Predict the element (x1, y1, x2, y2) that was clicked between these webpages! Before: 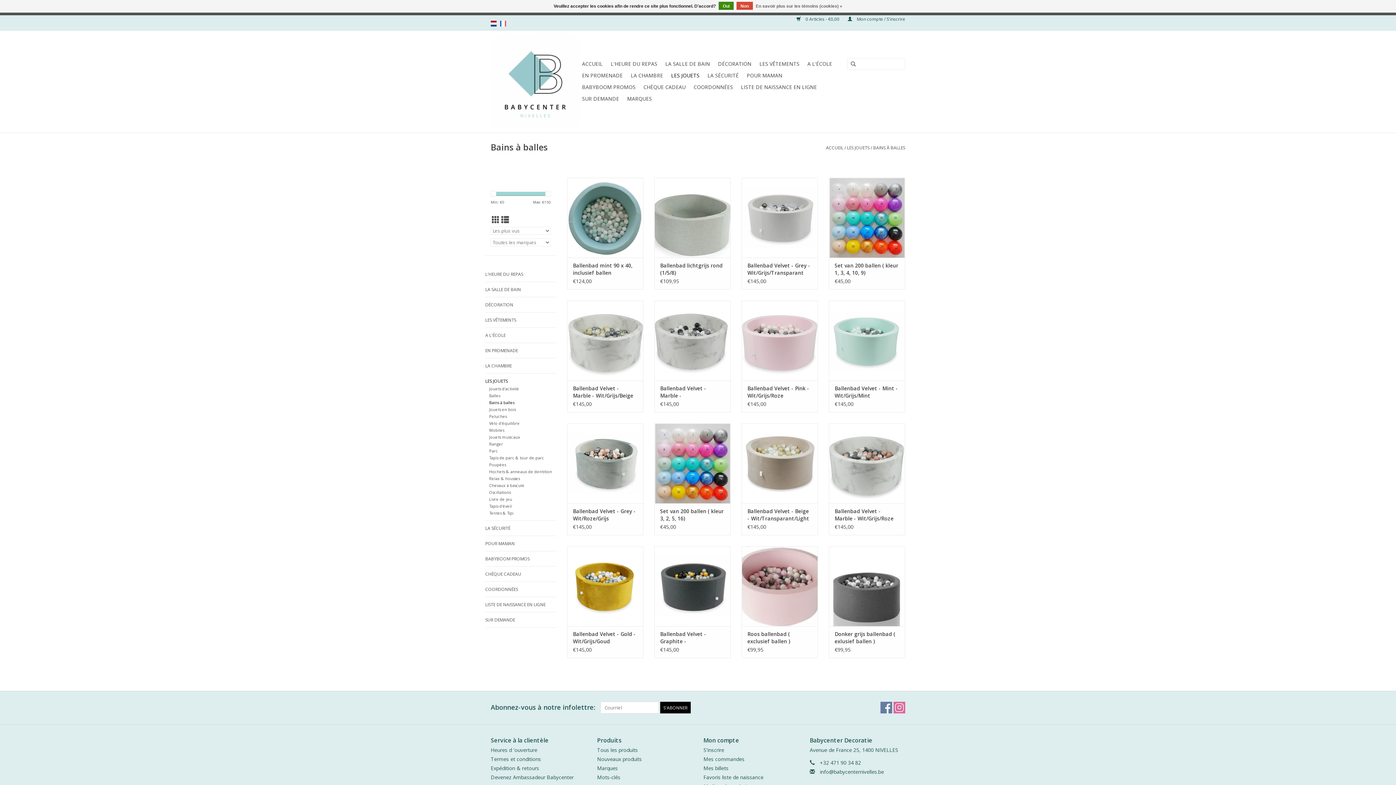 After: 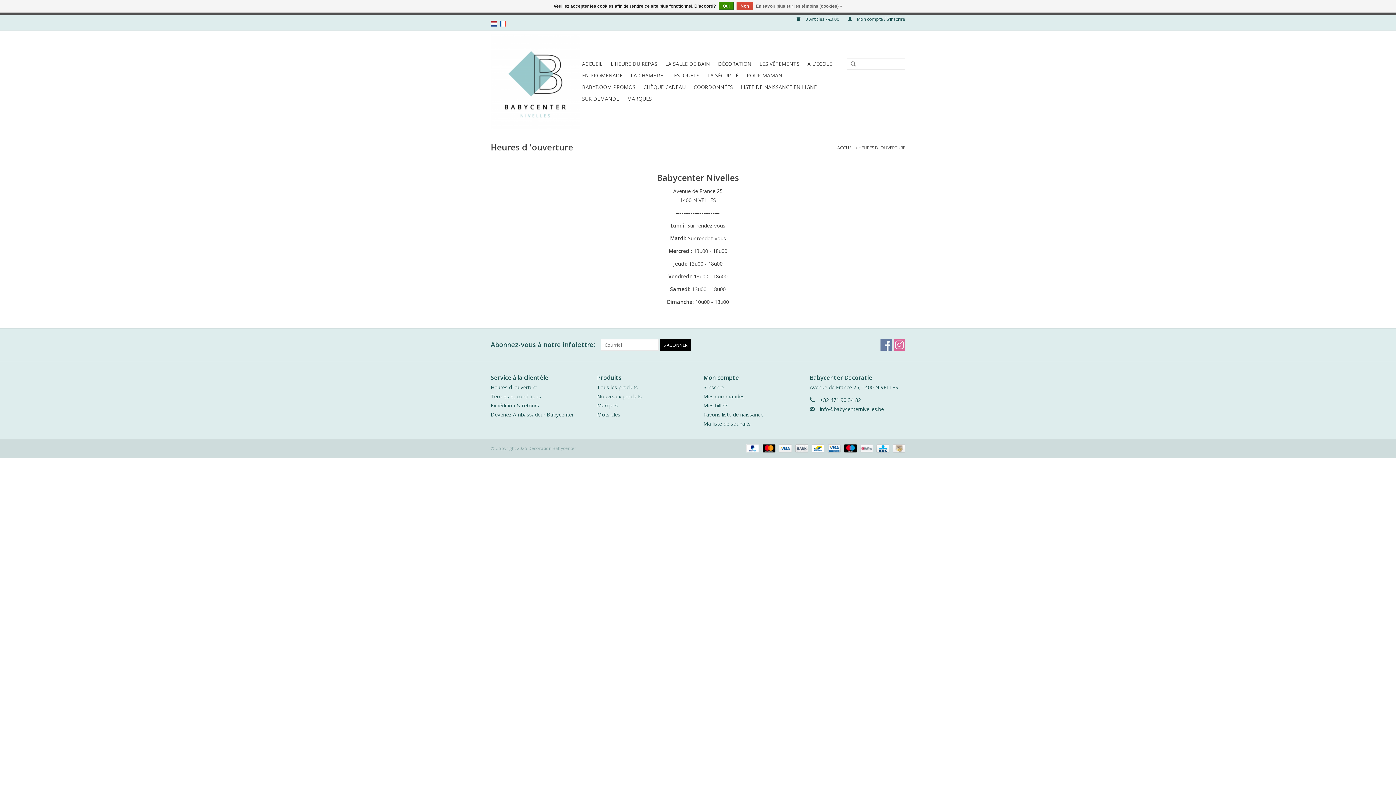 Action: label: Heures d 'ouverture bbox: (490, 747, 537, 753)